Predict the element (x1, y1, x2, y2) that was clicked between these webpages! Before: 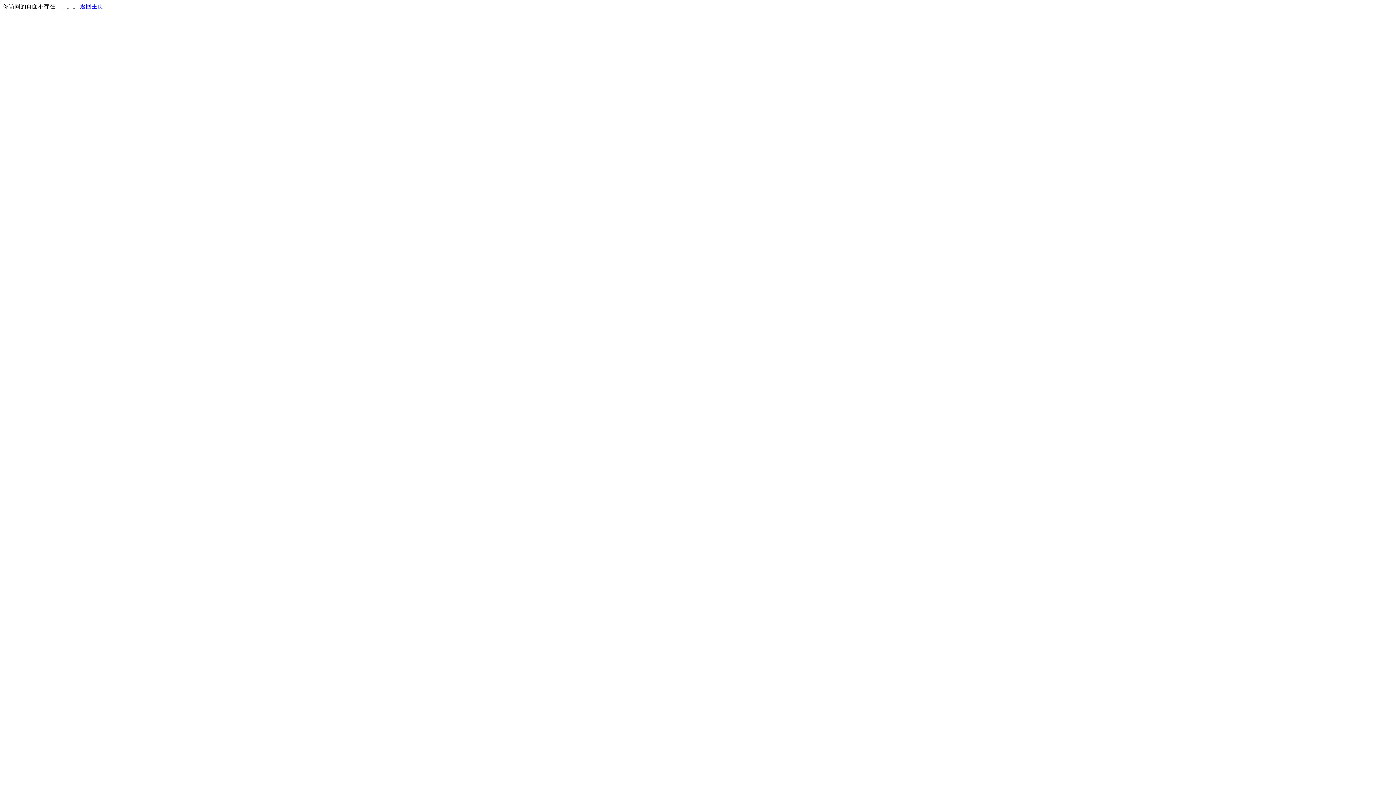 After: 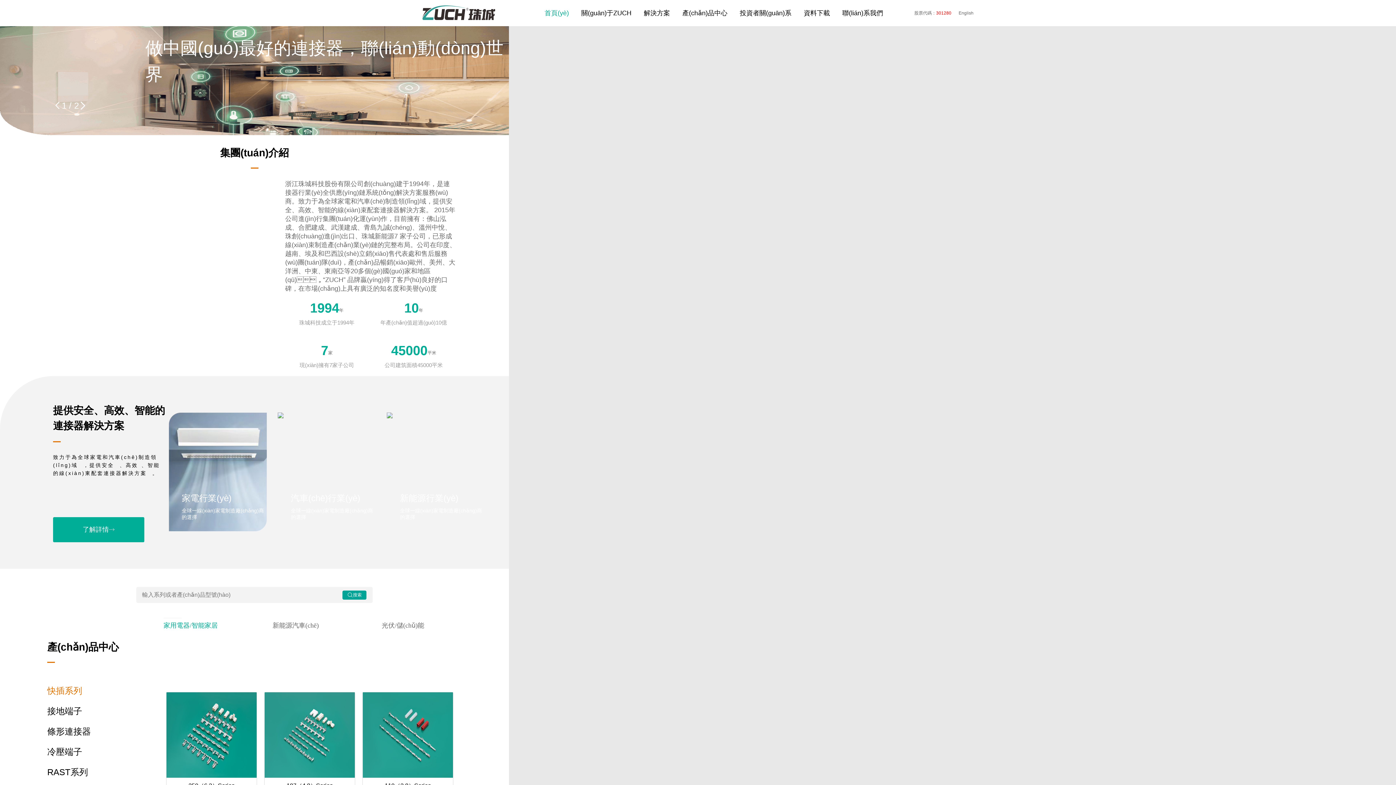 Action: bbox: (80, 3, 103, 9) label: 返回主页